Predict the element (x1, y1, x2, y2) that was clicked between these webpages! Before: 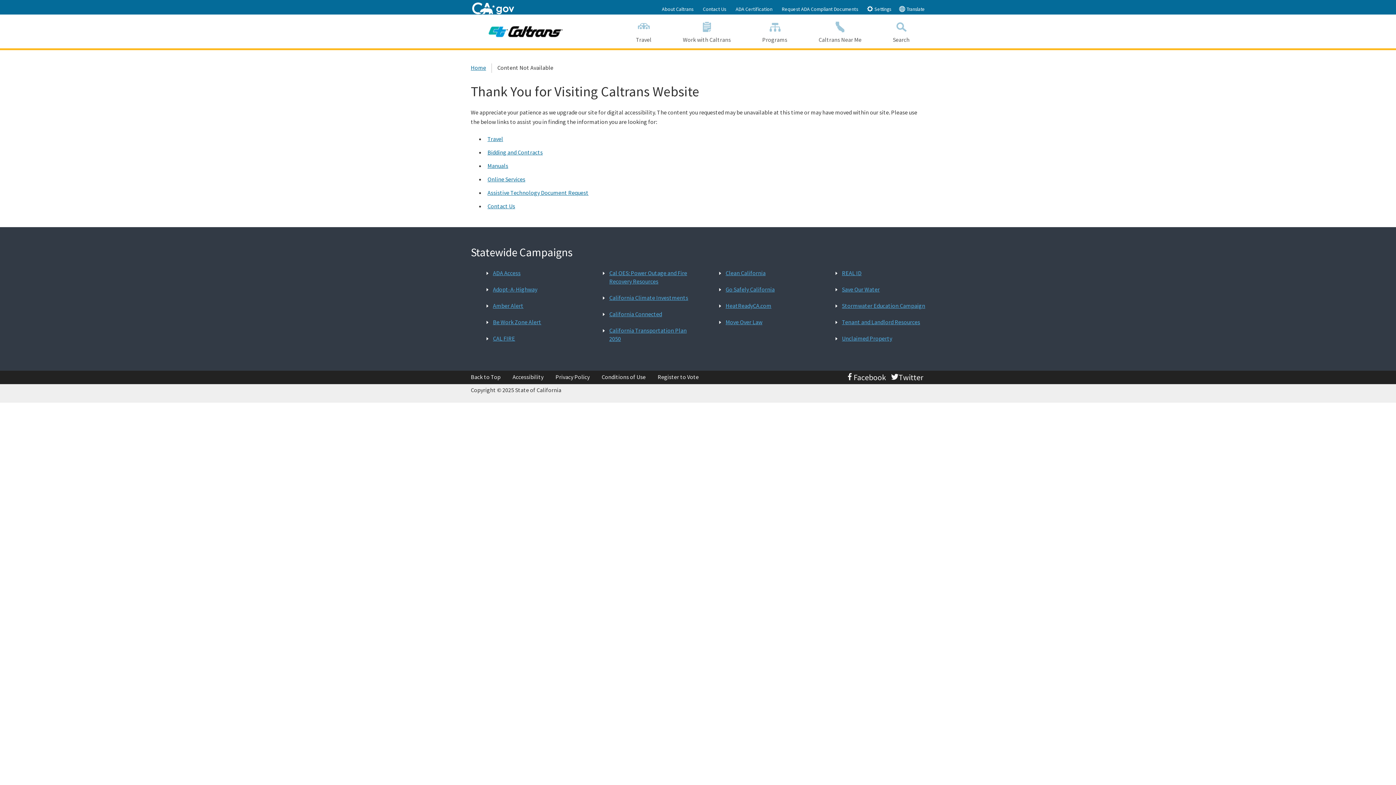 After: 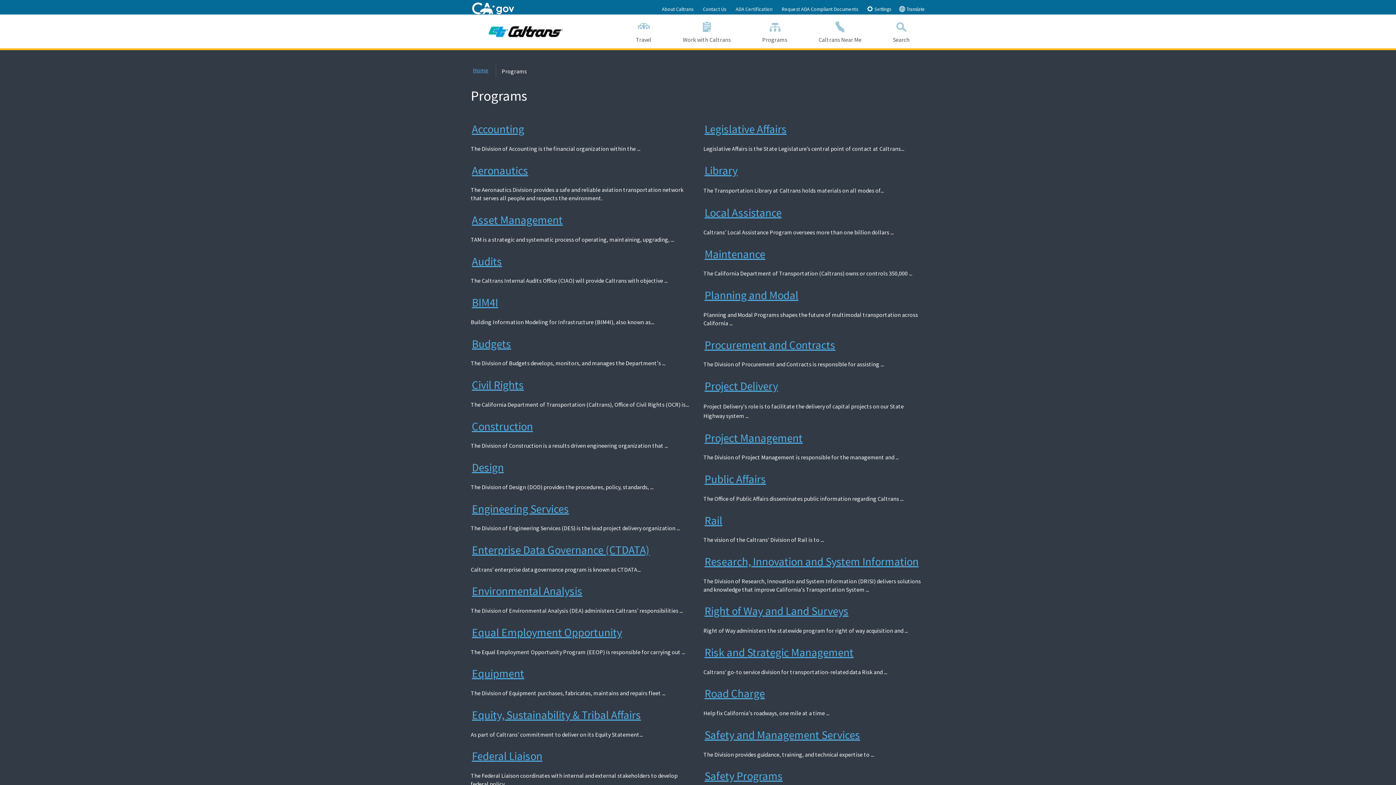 Action: bbox: (746, 14, 803, 48) label: Programs